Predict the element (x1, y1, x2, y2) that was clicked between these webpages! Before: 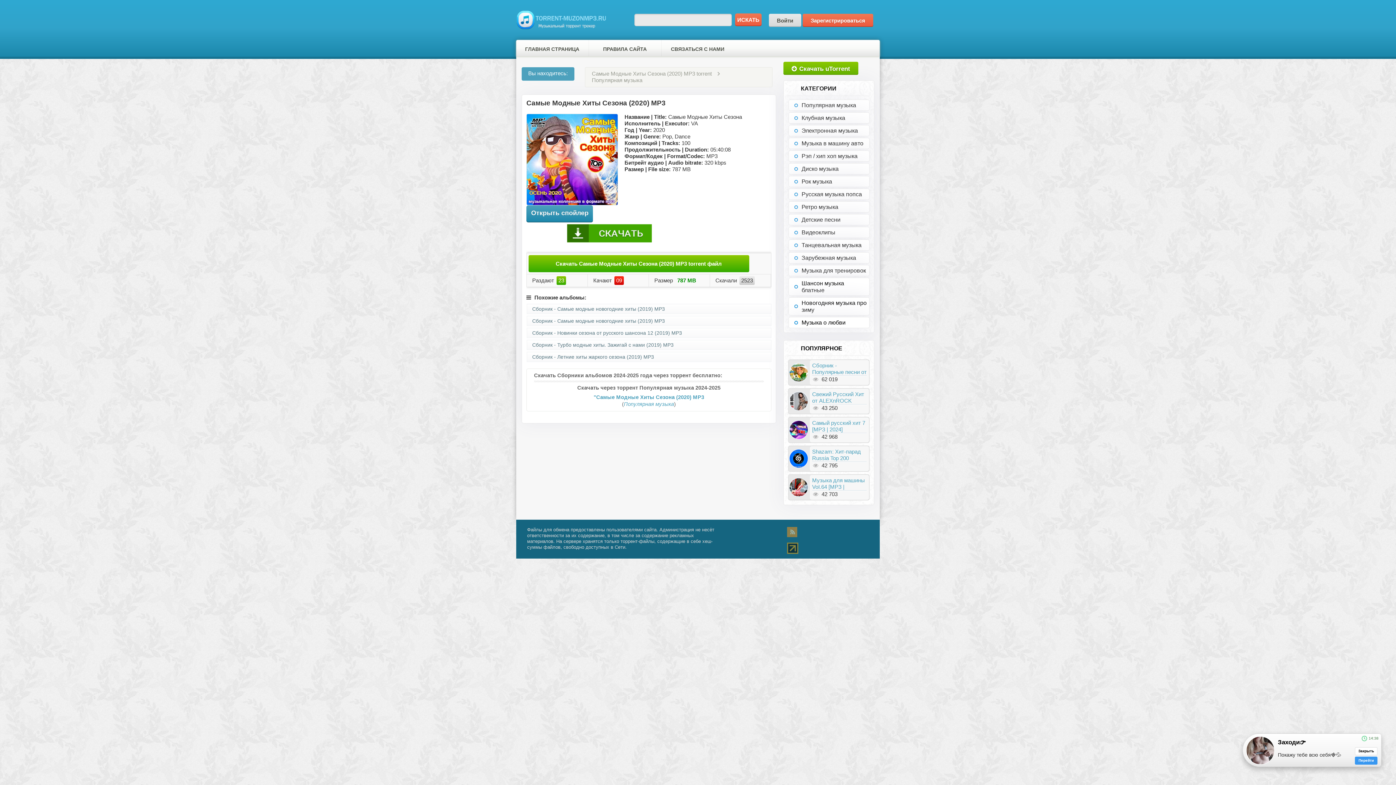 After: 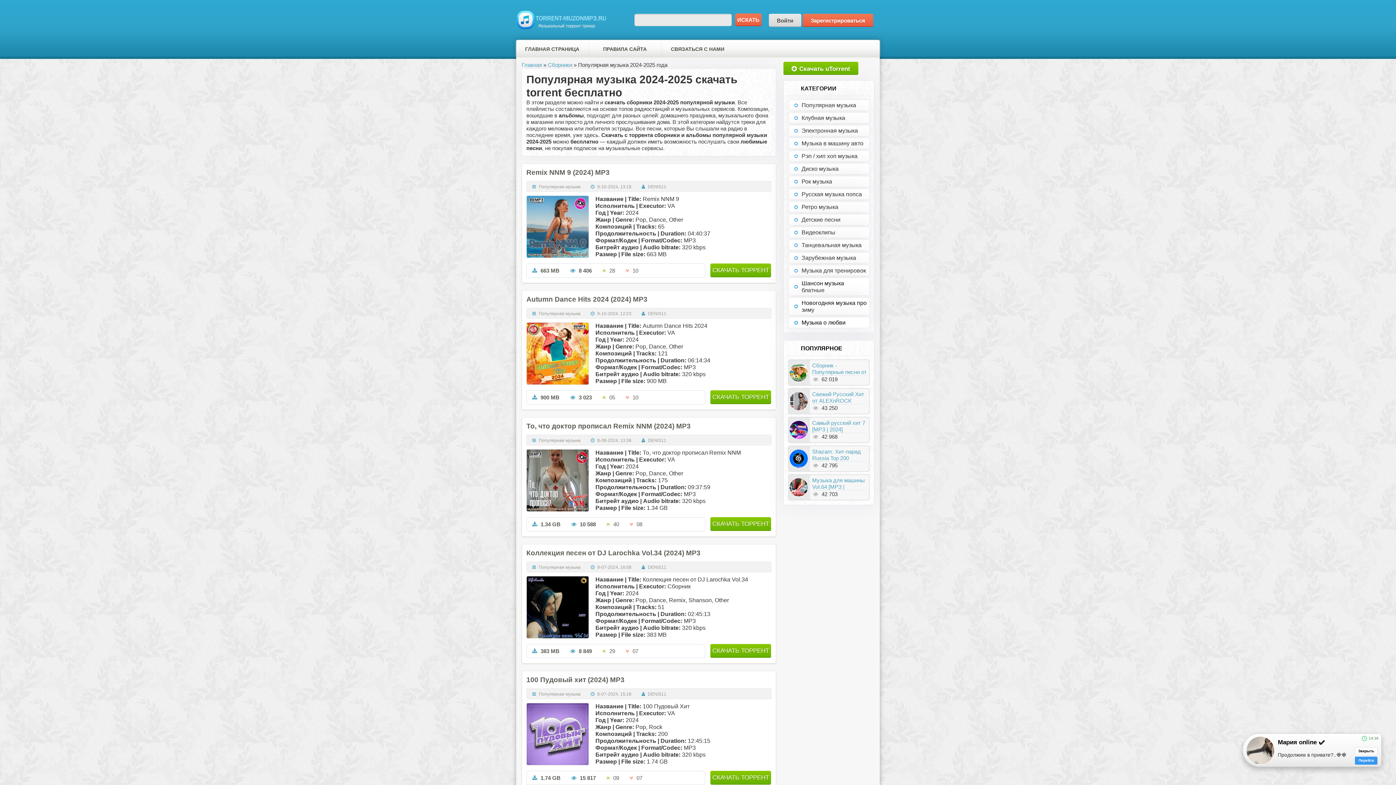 Action: bbox: (592, 77, 642, 83) label: Популярная музыка